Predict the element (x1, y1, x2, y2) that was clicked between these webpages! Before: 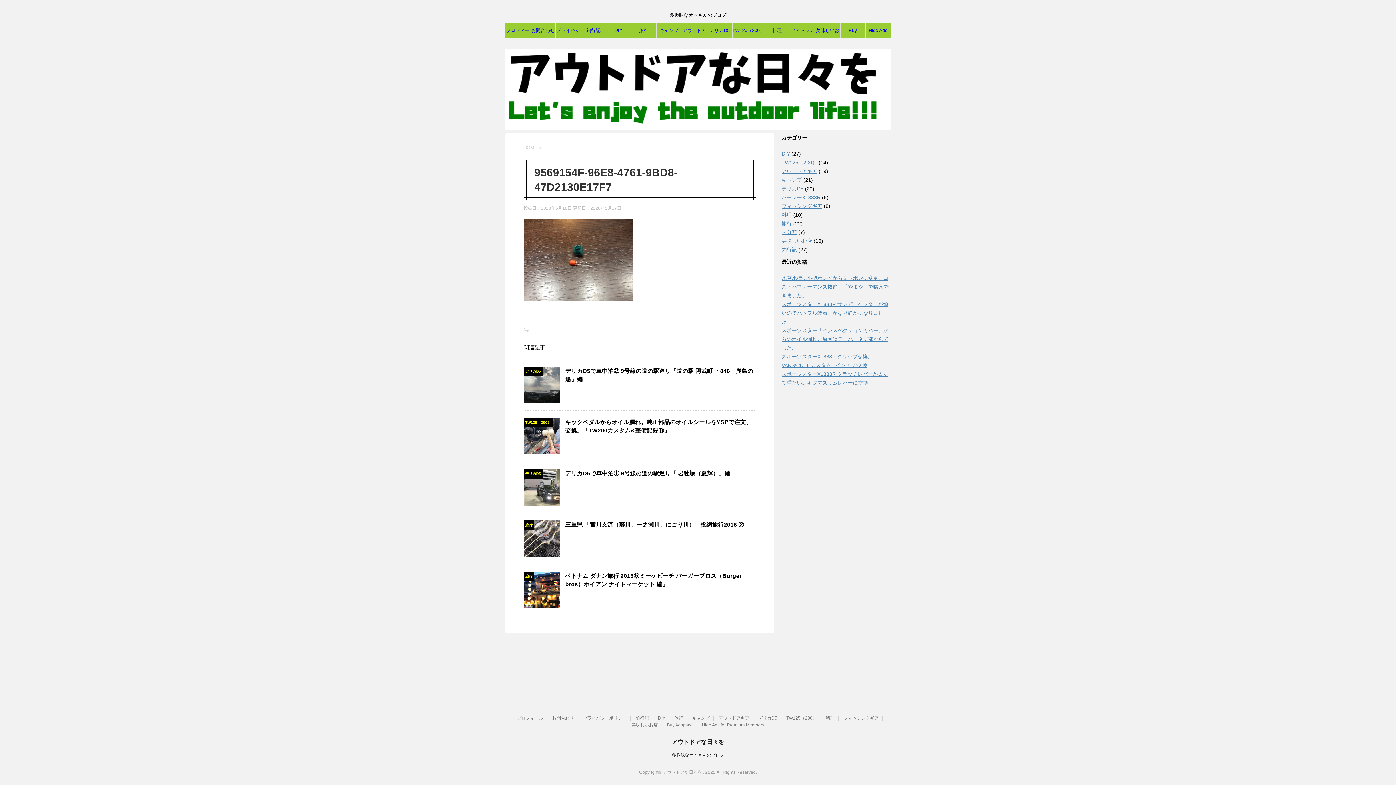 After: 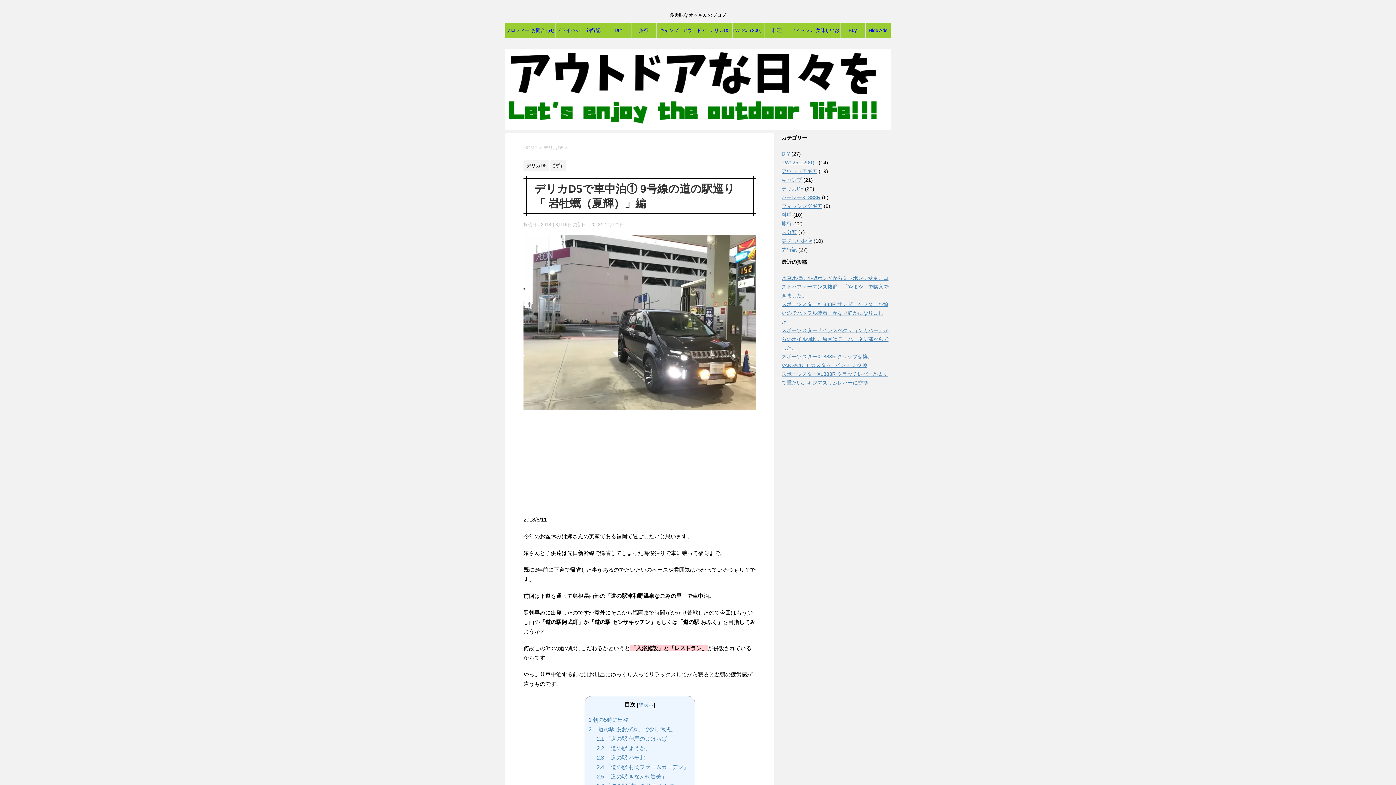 Action: label: デリカD5 bbox: (523, 469, 560, 505)